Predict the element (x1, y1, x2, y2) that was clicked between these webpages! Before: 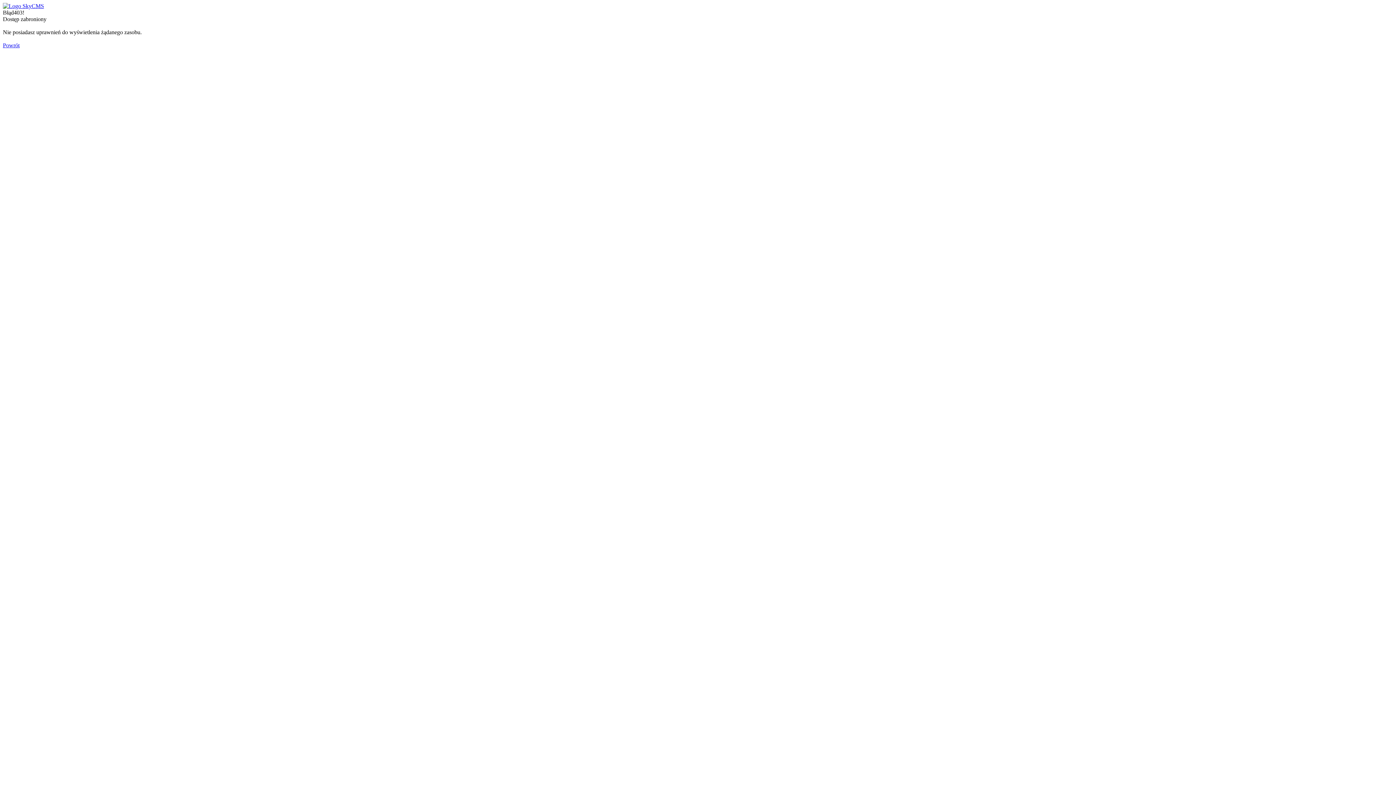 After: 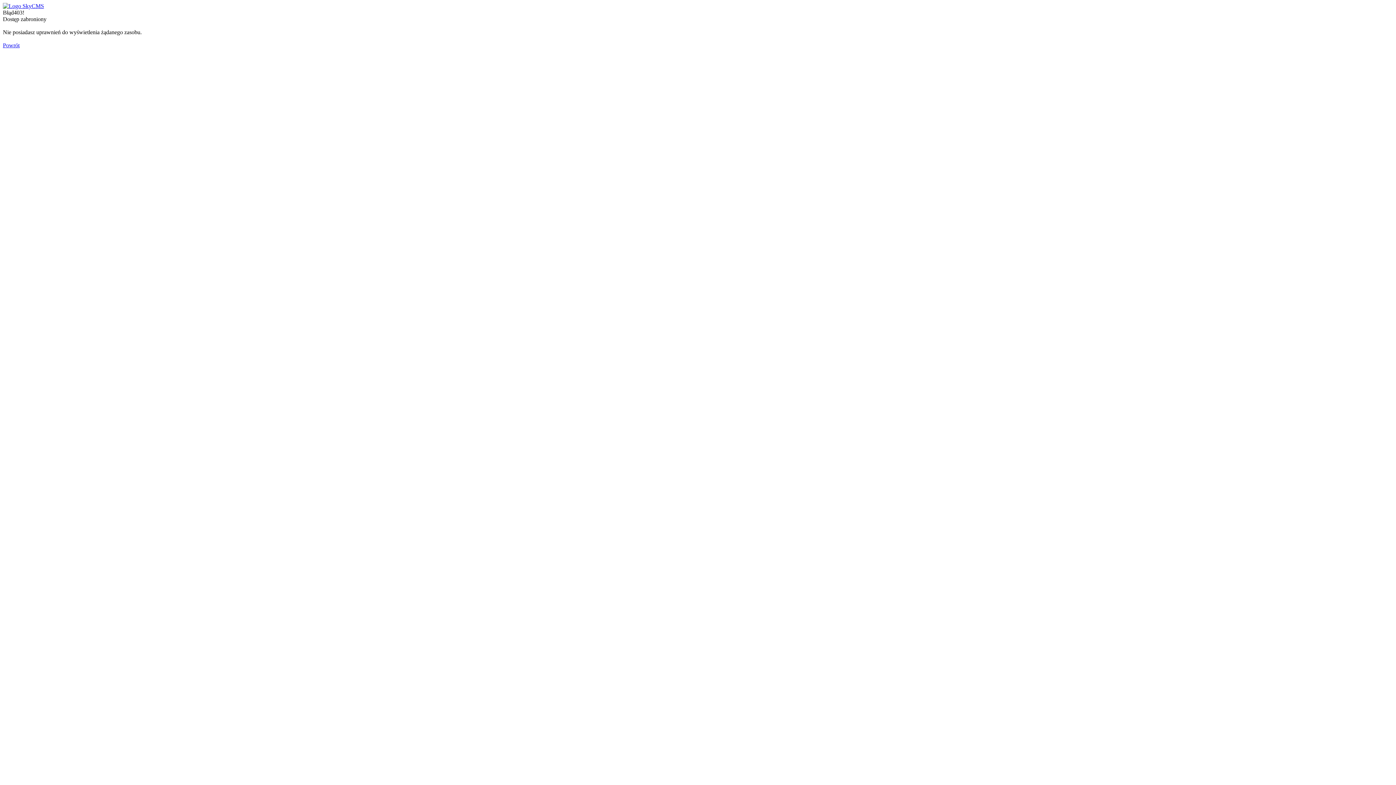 Action: bbox: (2, 2, 44, 9)